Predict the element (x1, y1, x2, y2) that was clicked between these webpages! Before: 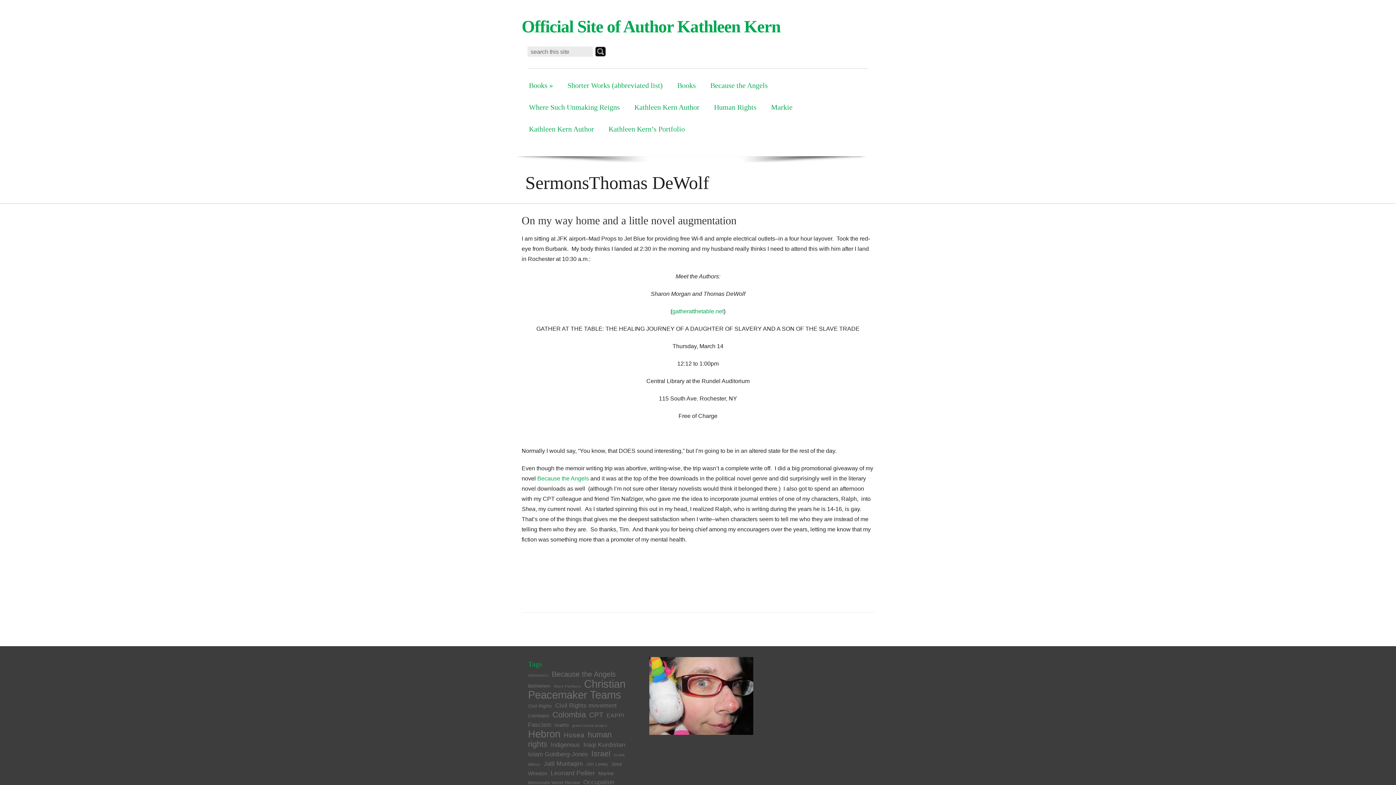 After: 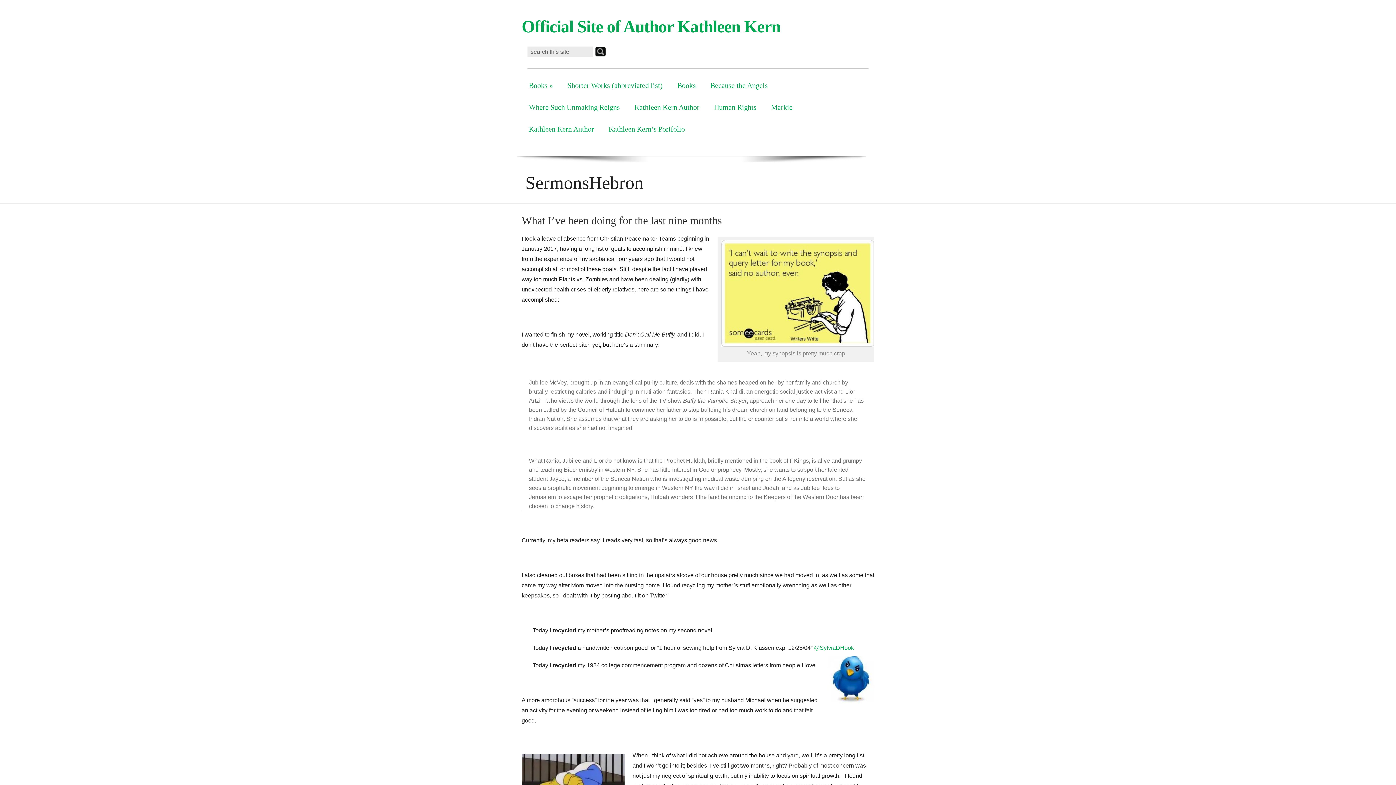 Action: label: Hebron (26 items) bbox: (528, 728, 560, 740)